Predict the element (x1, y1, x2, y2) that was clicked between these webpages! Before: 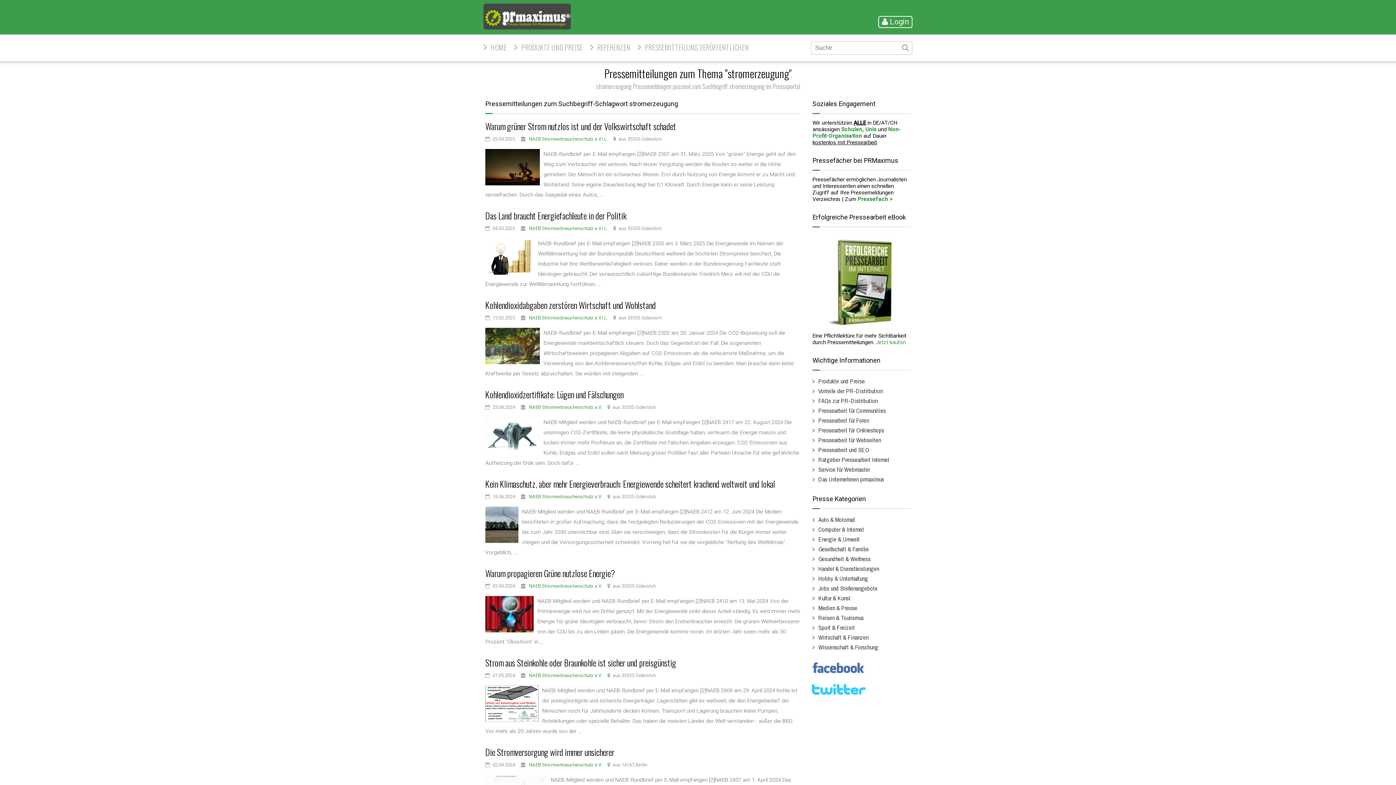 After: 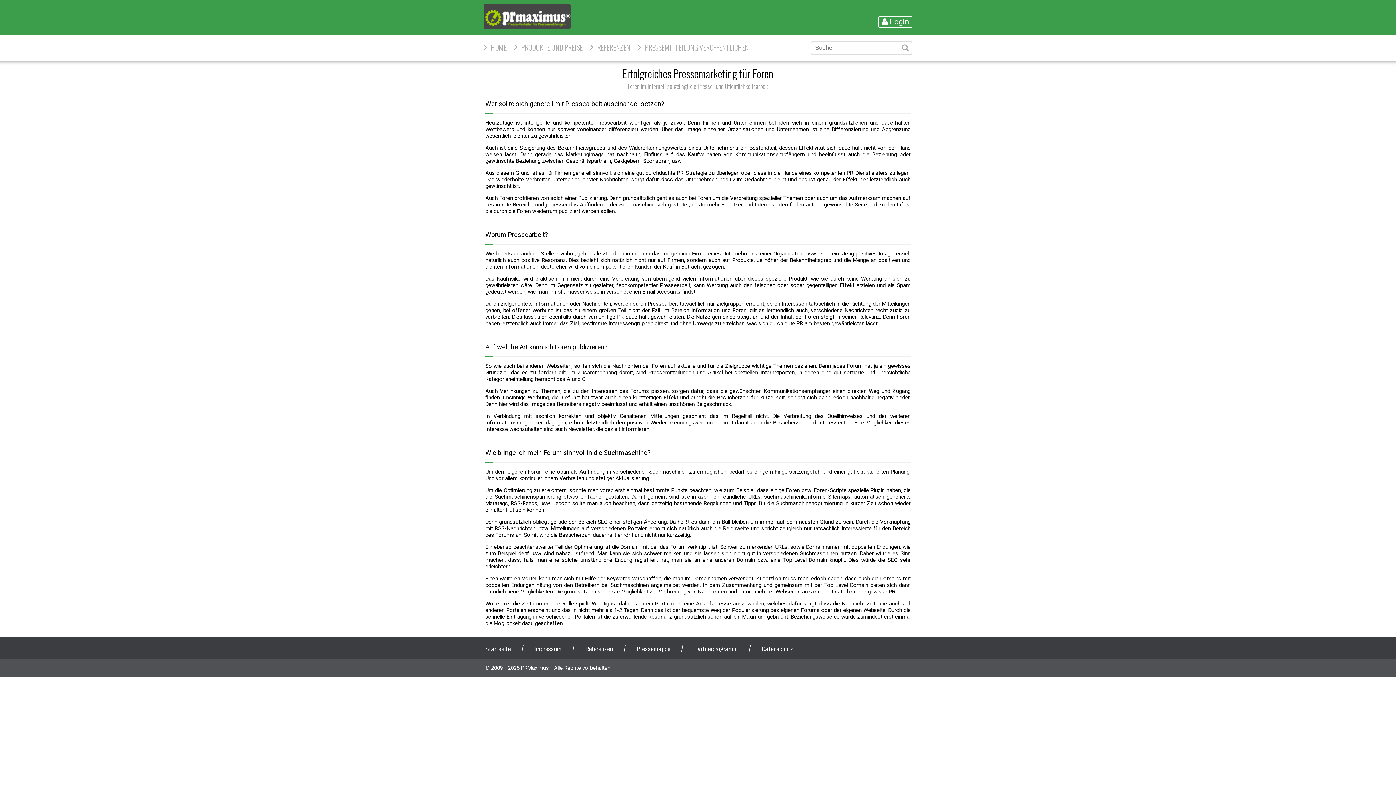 Action: label: Pressearbeit für Foren bbox: (812, 415, 910, 425)